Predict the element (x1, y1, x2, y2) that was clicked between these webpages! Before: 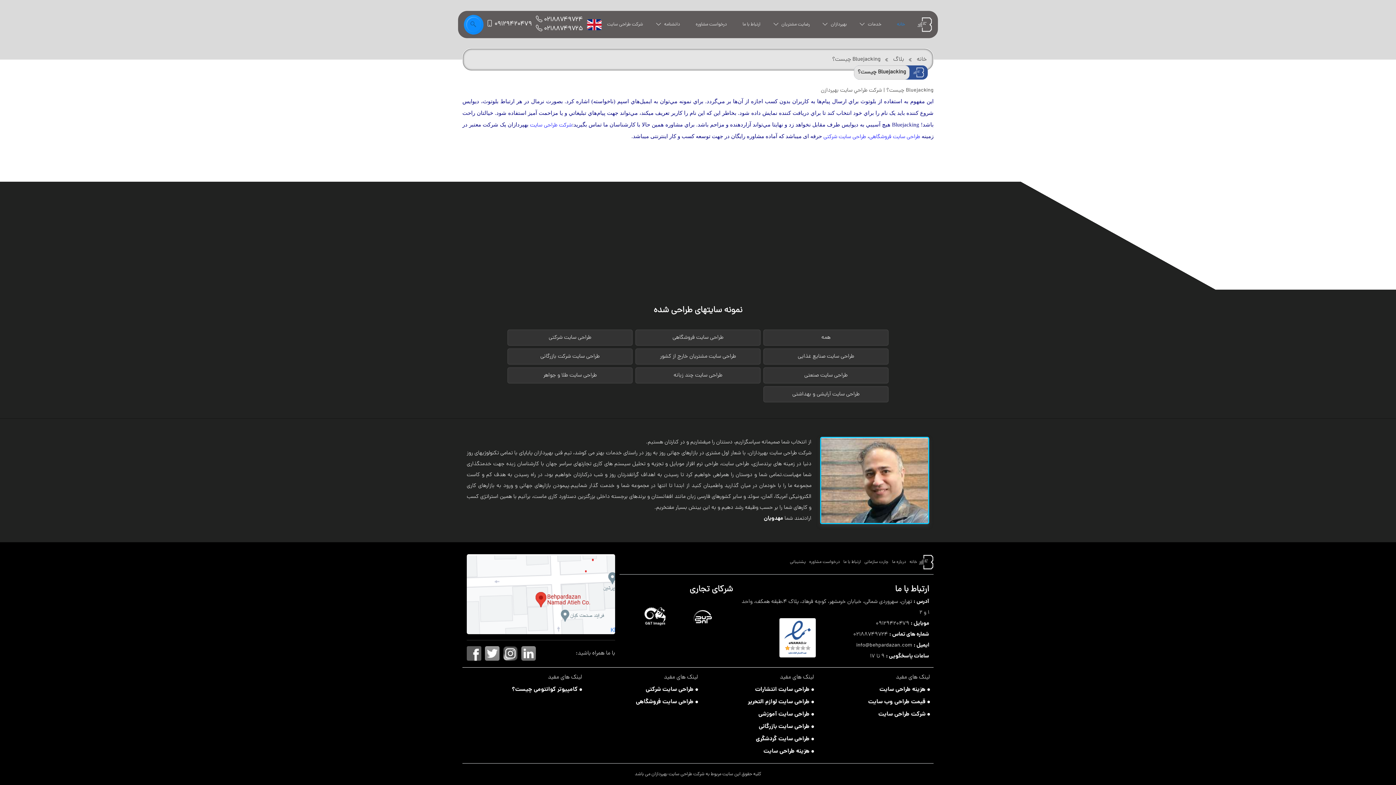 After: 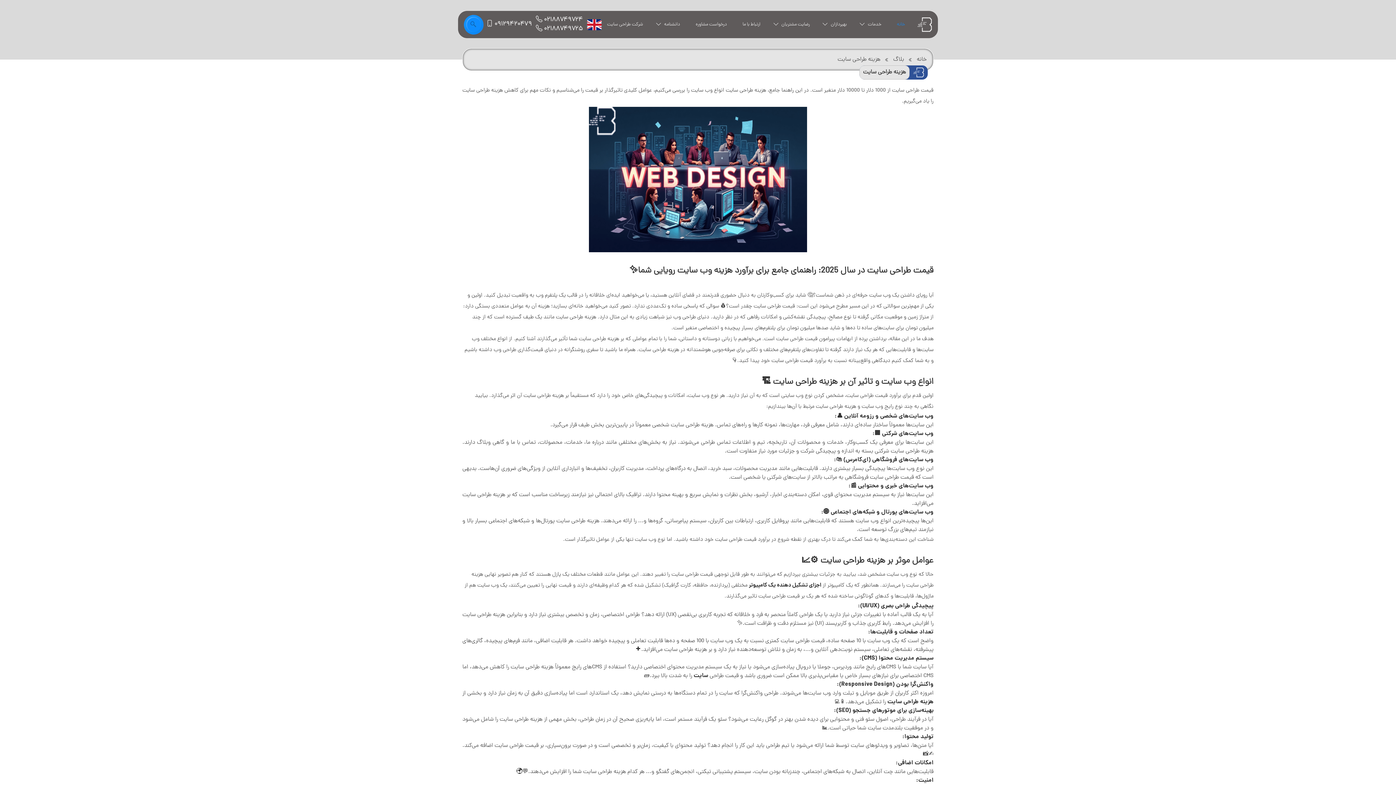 Action: label: قیمت طراحی وب سایت bbox: (868, 697, 925, 706)